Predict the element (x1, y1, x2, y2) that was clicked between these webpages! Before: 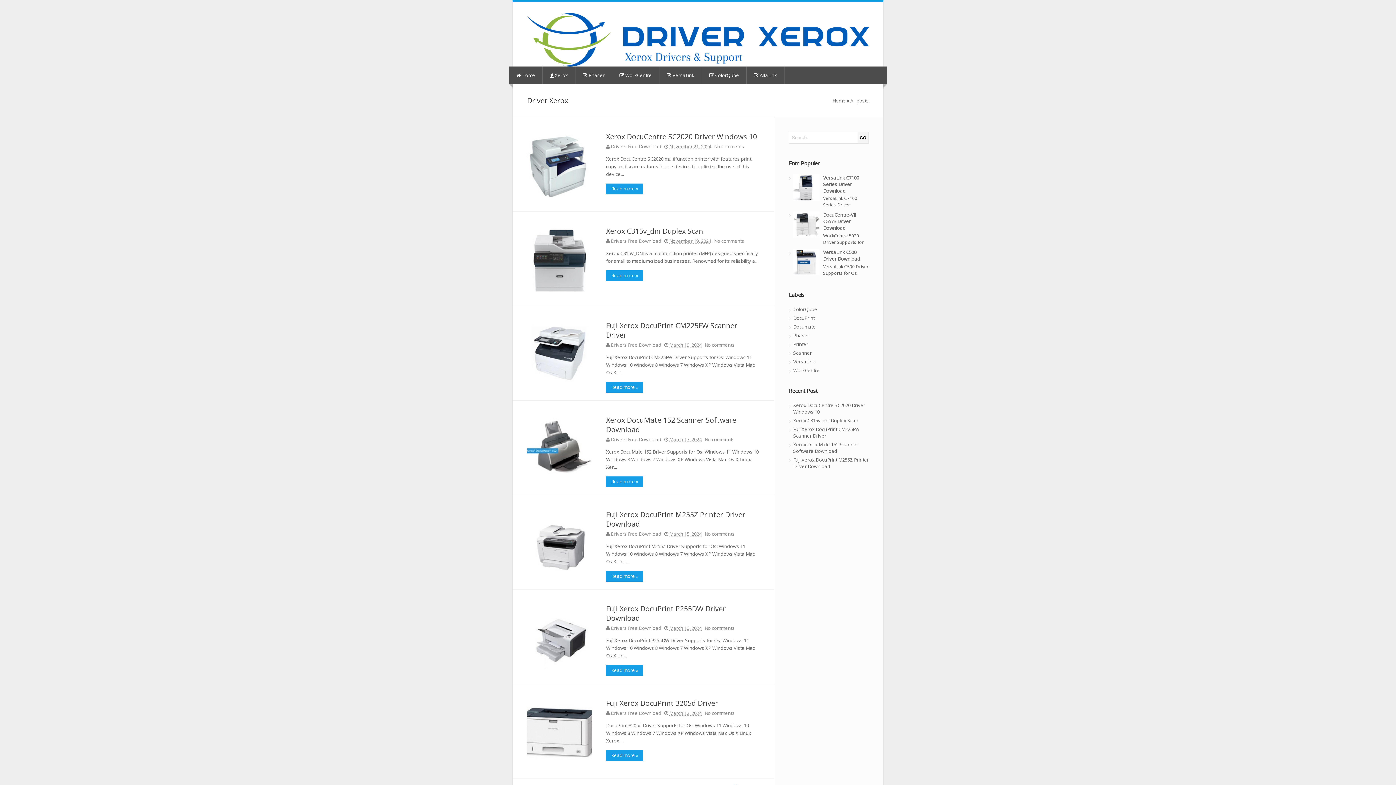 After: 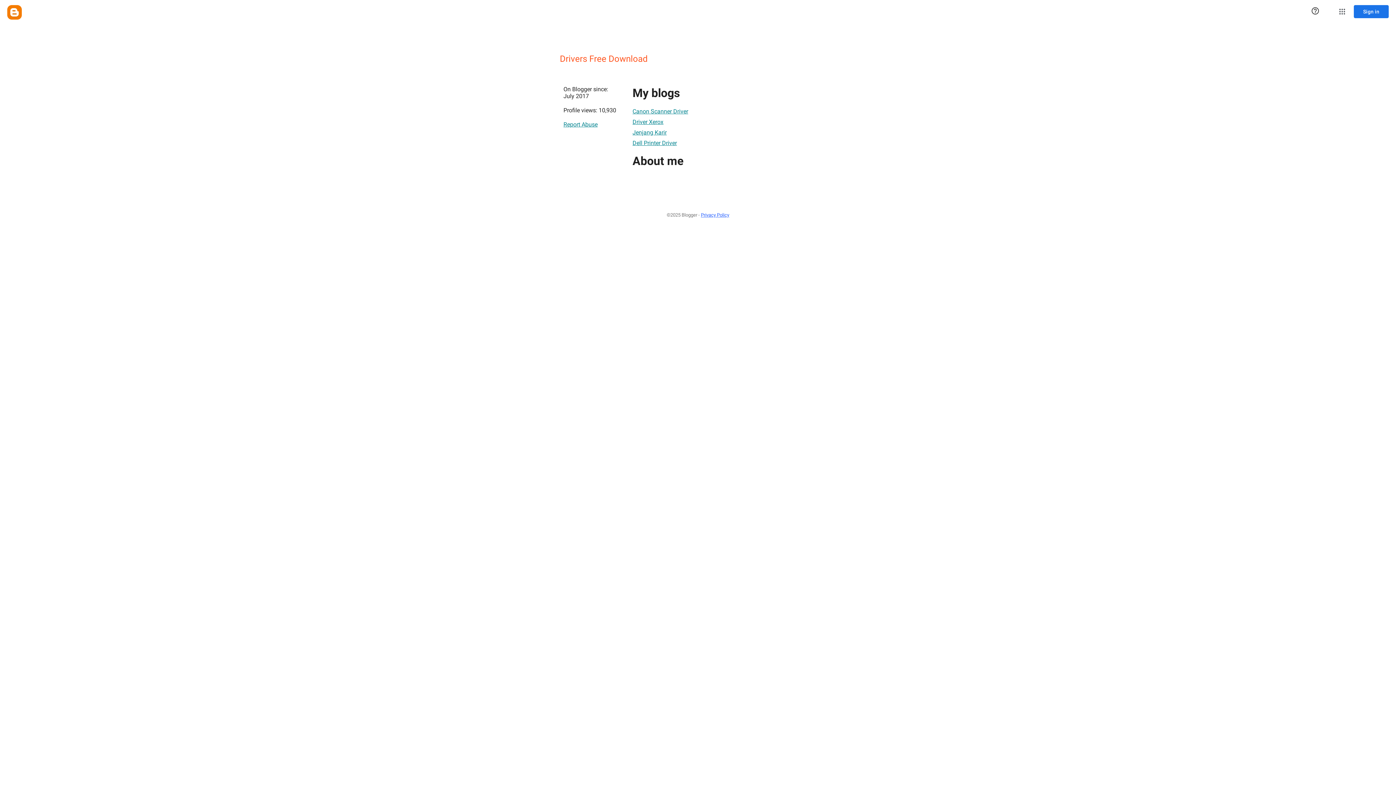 Action: bbox: (610, 530, 662, 537) label: Drivers Free Download 